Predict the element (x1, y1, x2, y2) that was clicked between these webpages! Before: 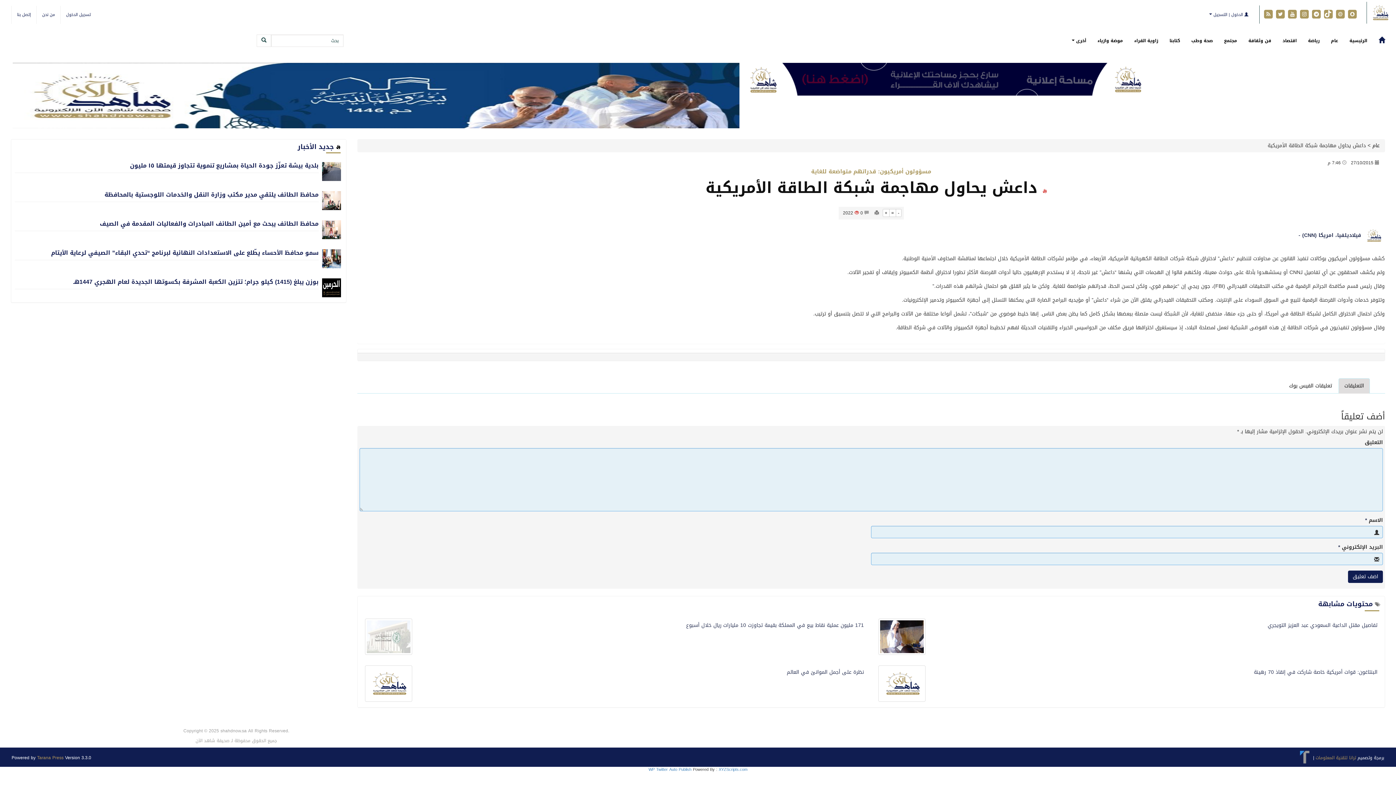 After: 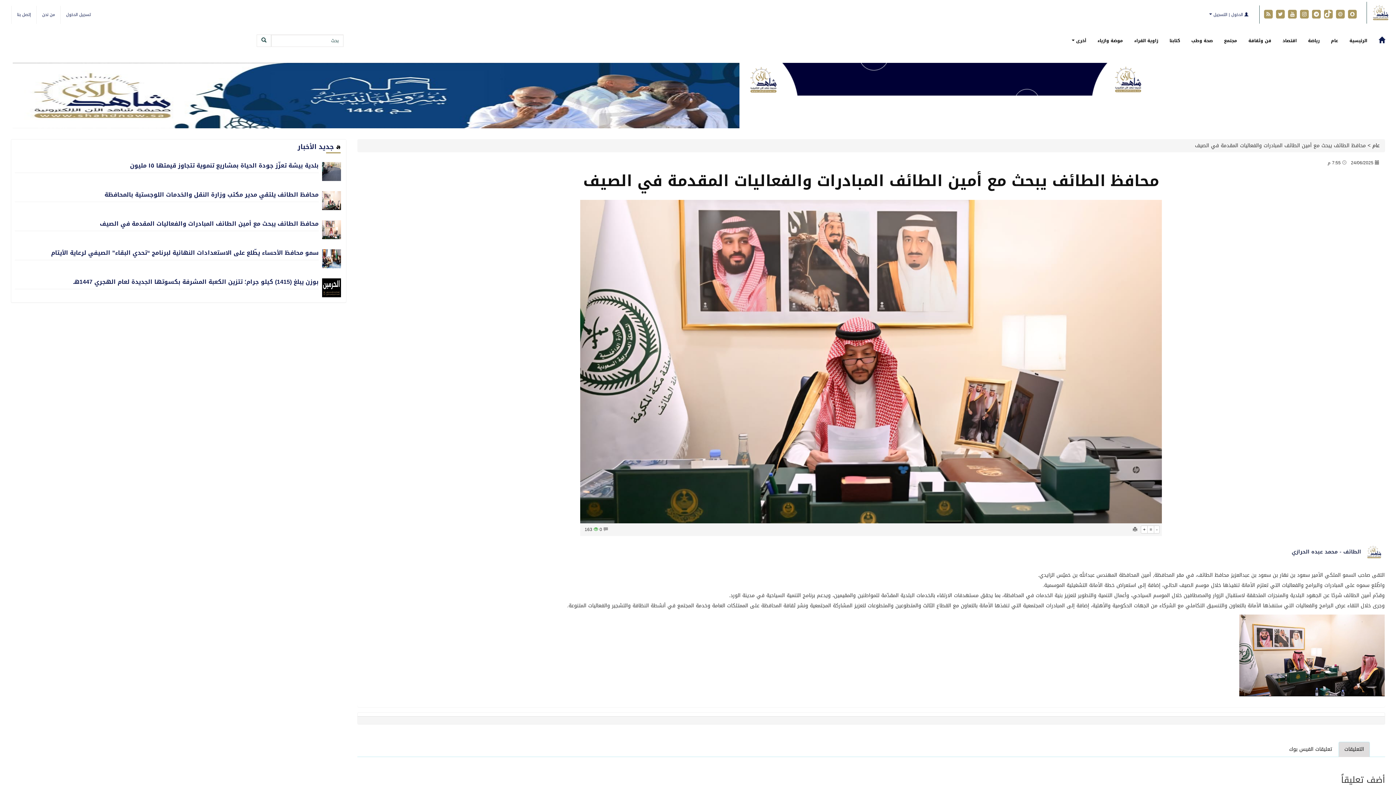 Action: label: محافظ الطائف يبحث مع أمين الطائف المبادرات والفعاليات المقدمة في الصيف bbox: (99, 218, 318, 229)